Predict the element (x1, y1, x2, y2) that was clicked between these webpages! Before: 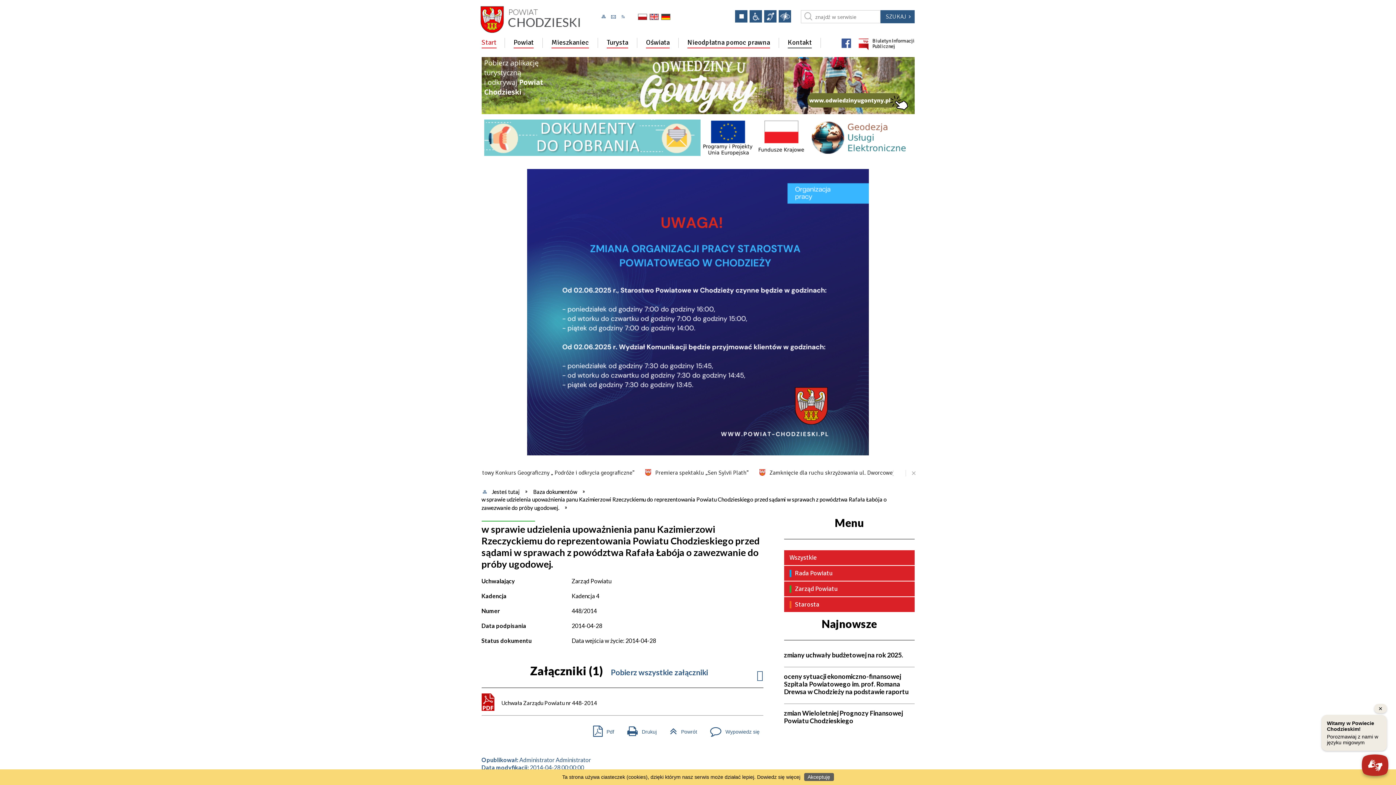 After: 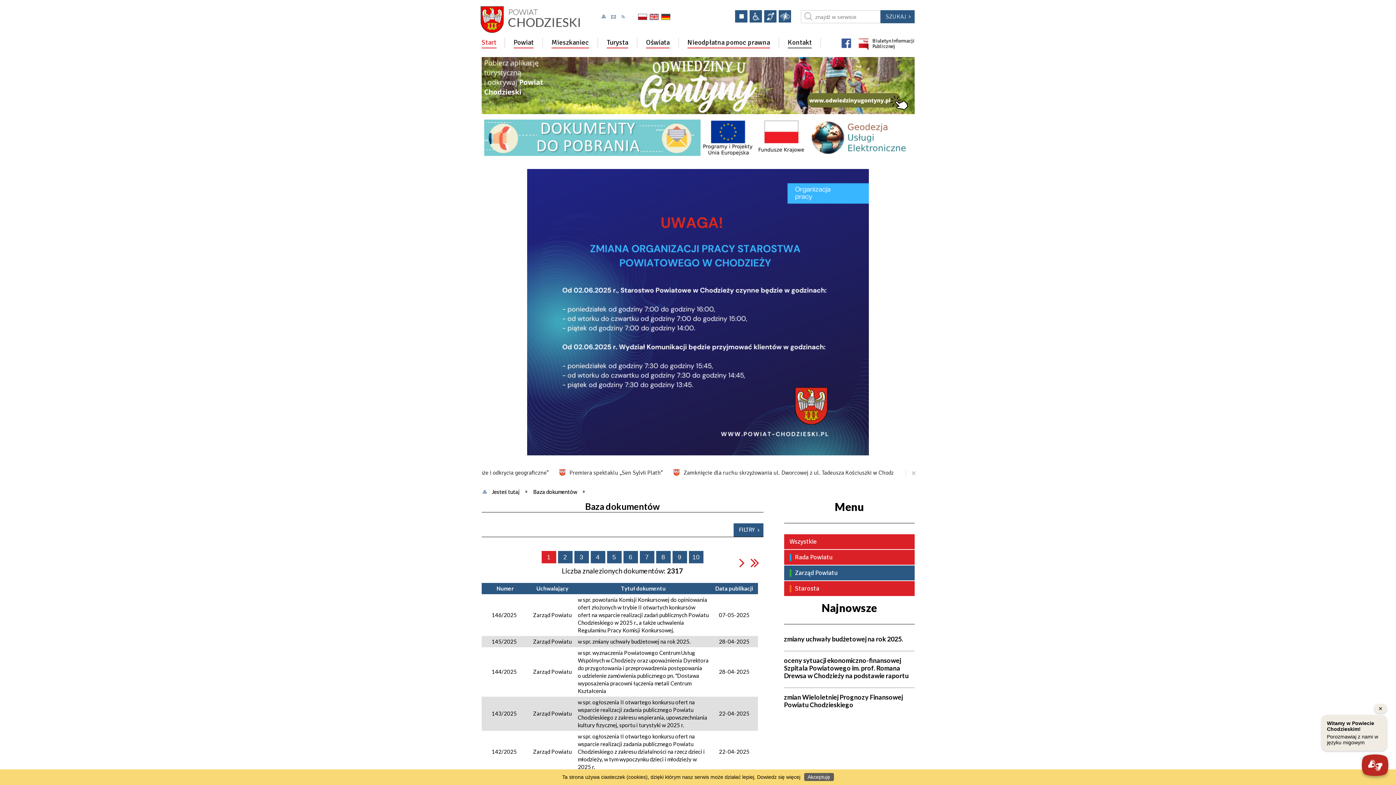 Action: label: Zarząd Powiatu bbox: (784, 581, 914, 597)